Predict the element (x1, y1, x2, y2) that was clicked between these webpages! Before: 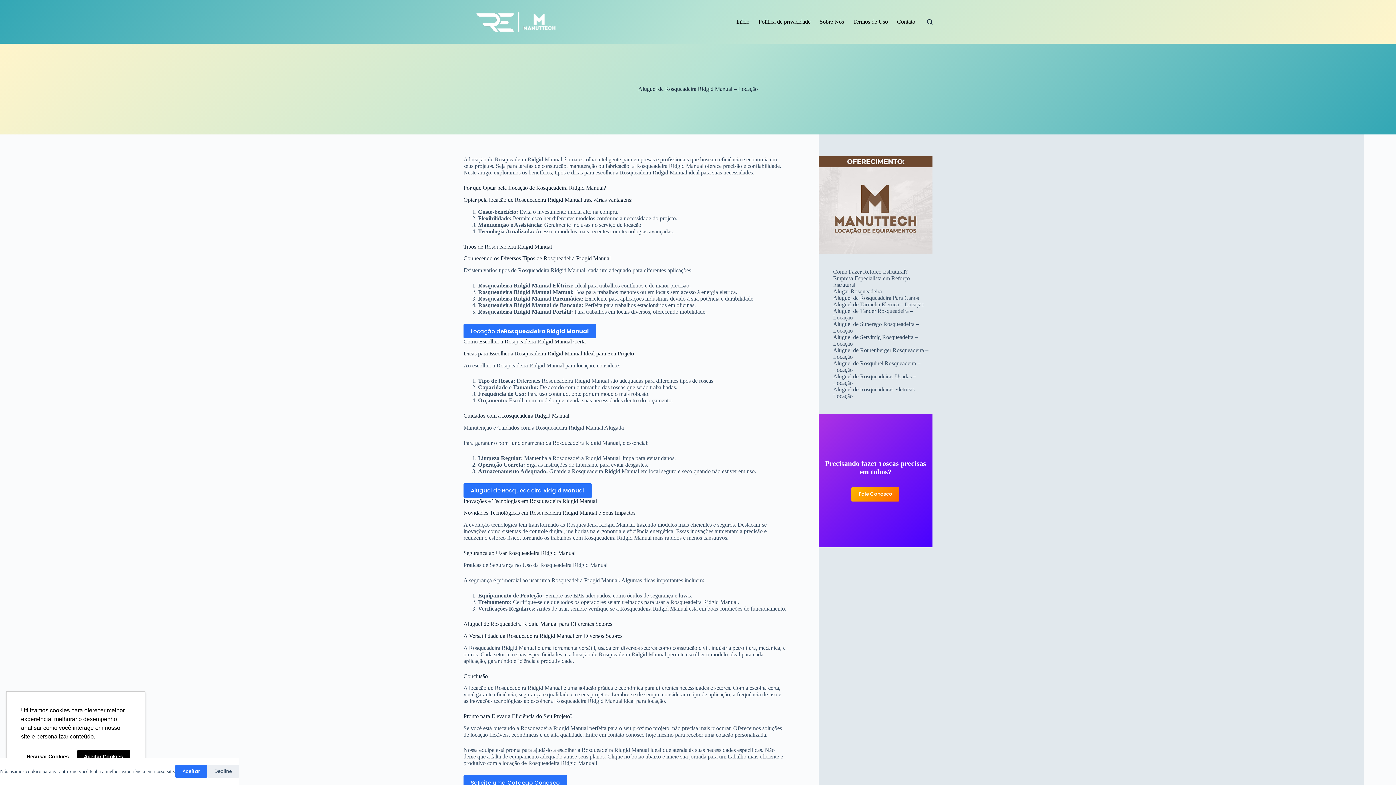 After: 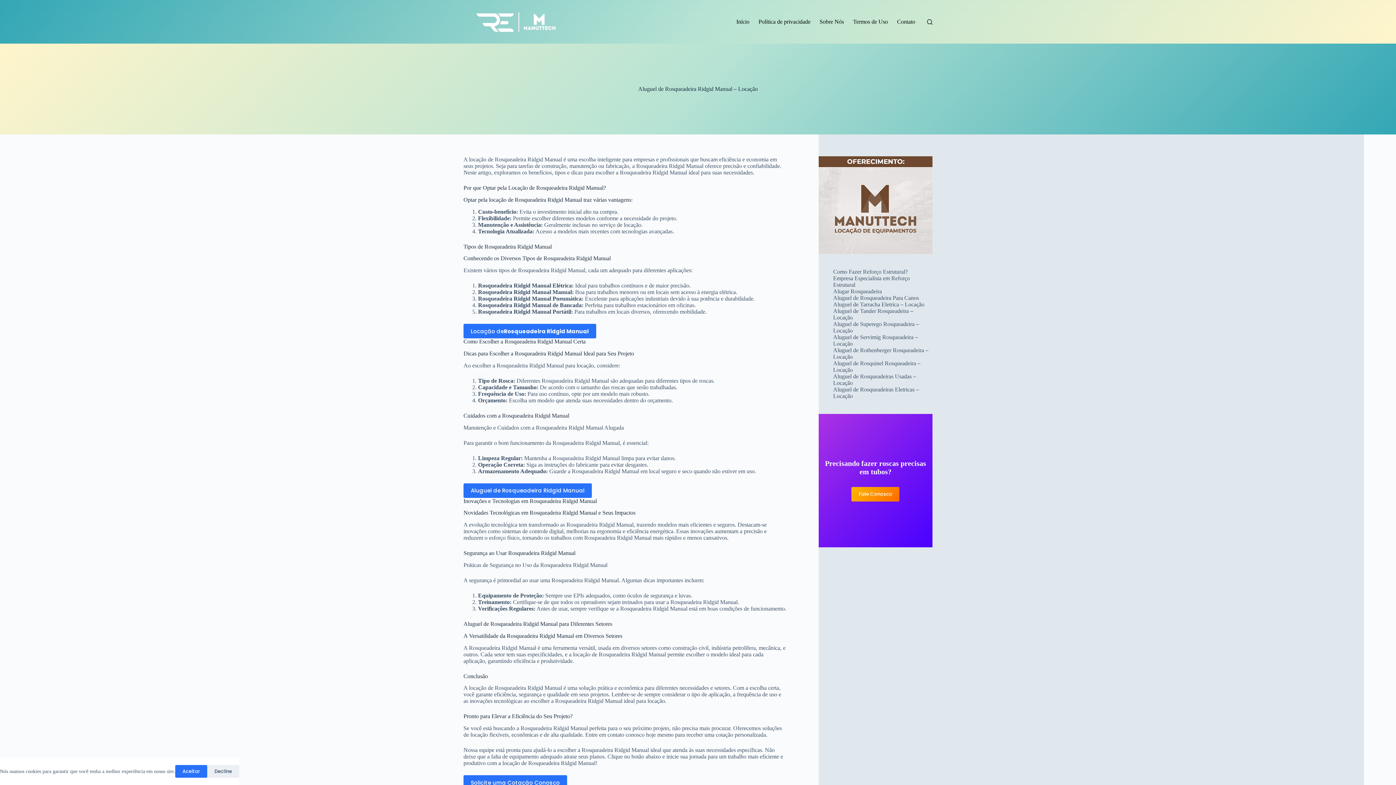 Action: bbox: (76, 750, 130, 764) label: allow cookies